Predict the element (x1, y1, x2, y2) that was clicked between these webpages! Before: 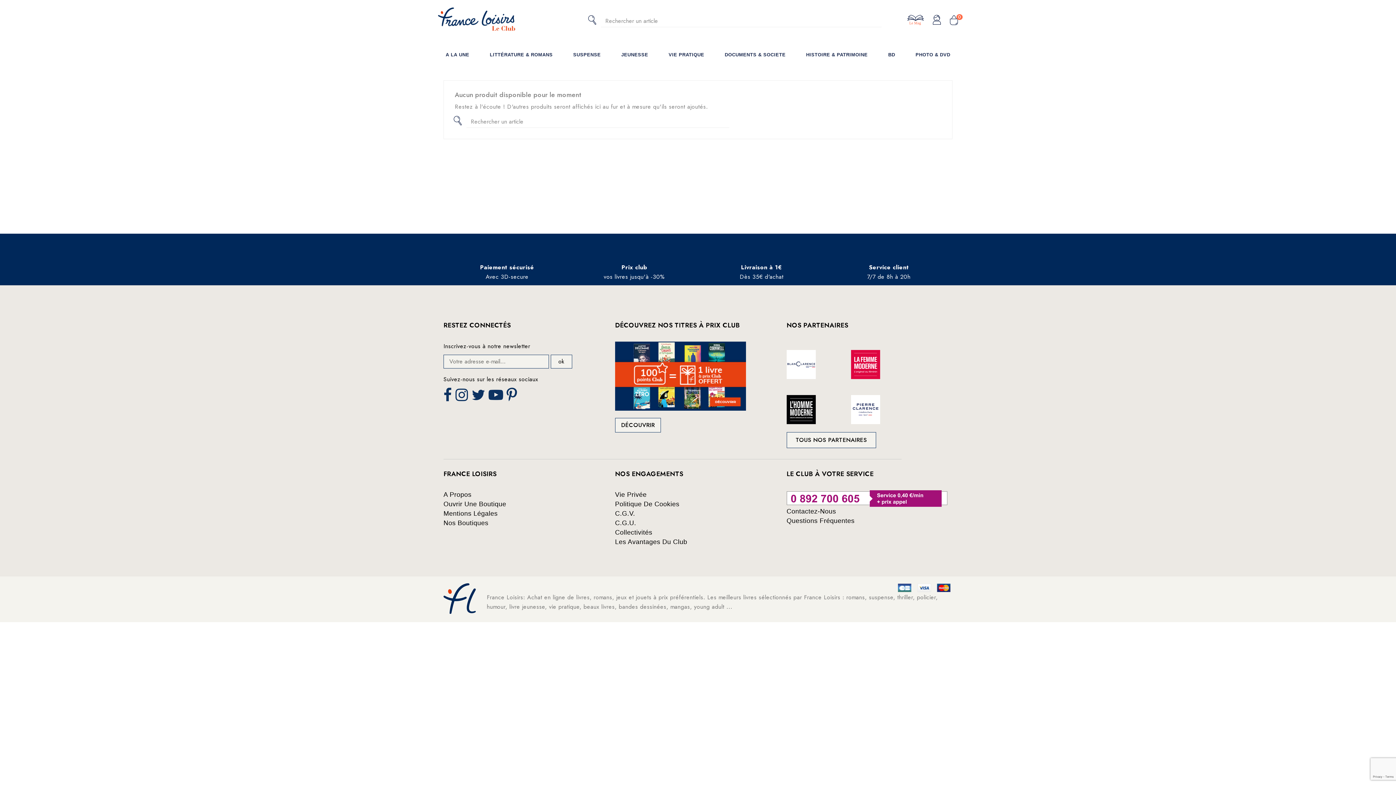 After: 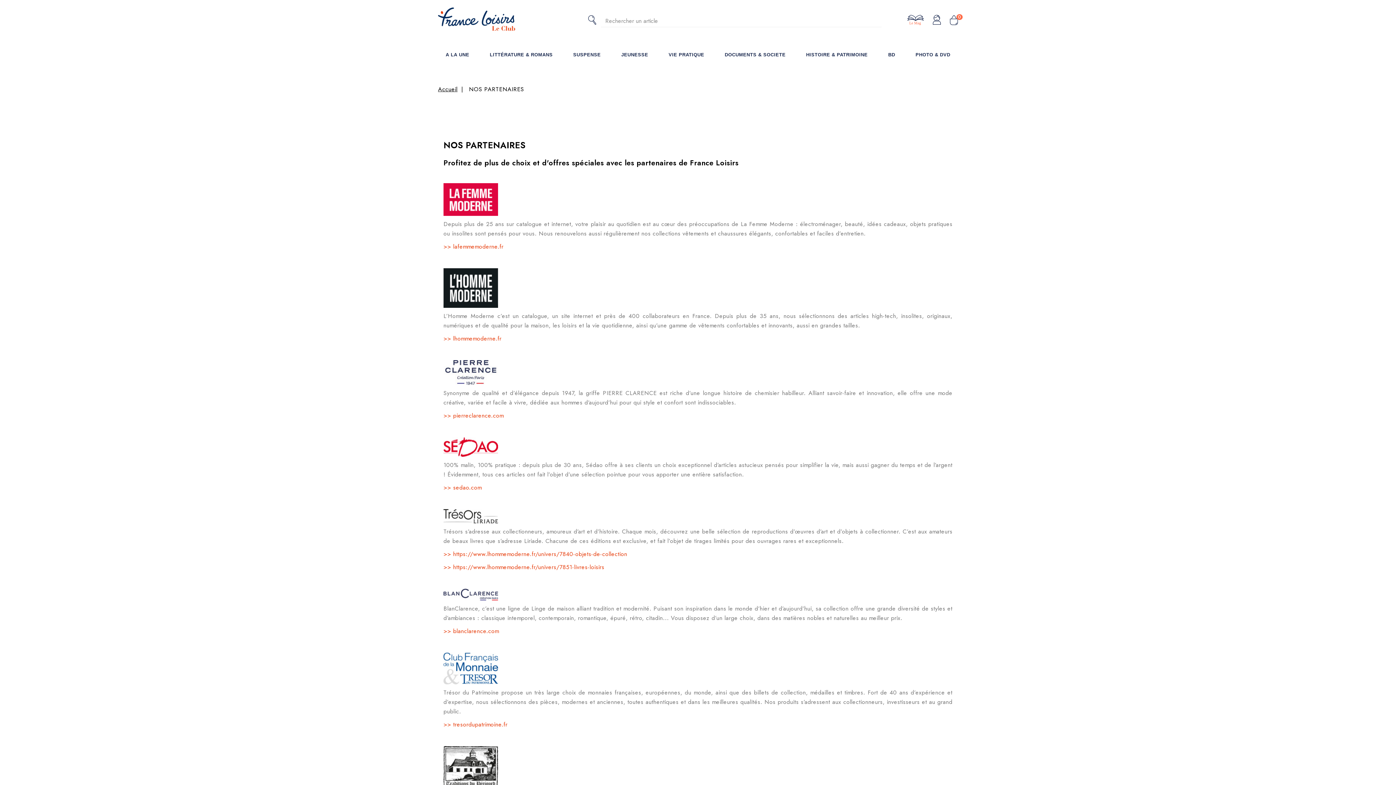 Action: bbox: (786, 432, 876, 448) label: TOUS NOS PARTENAIRES